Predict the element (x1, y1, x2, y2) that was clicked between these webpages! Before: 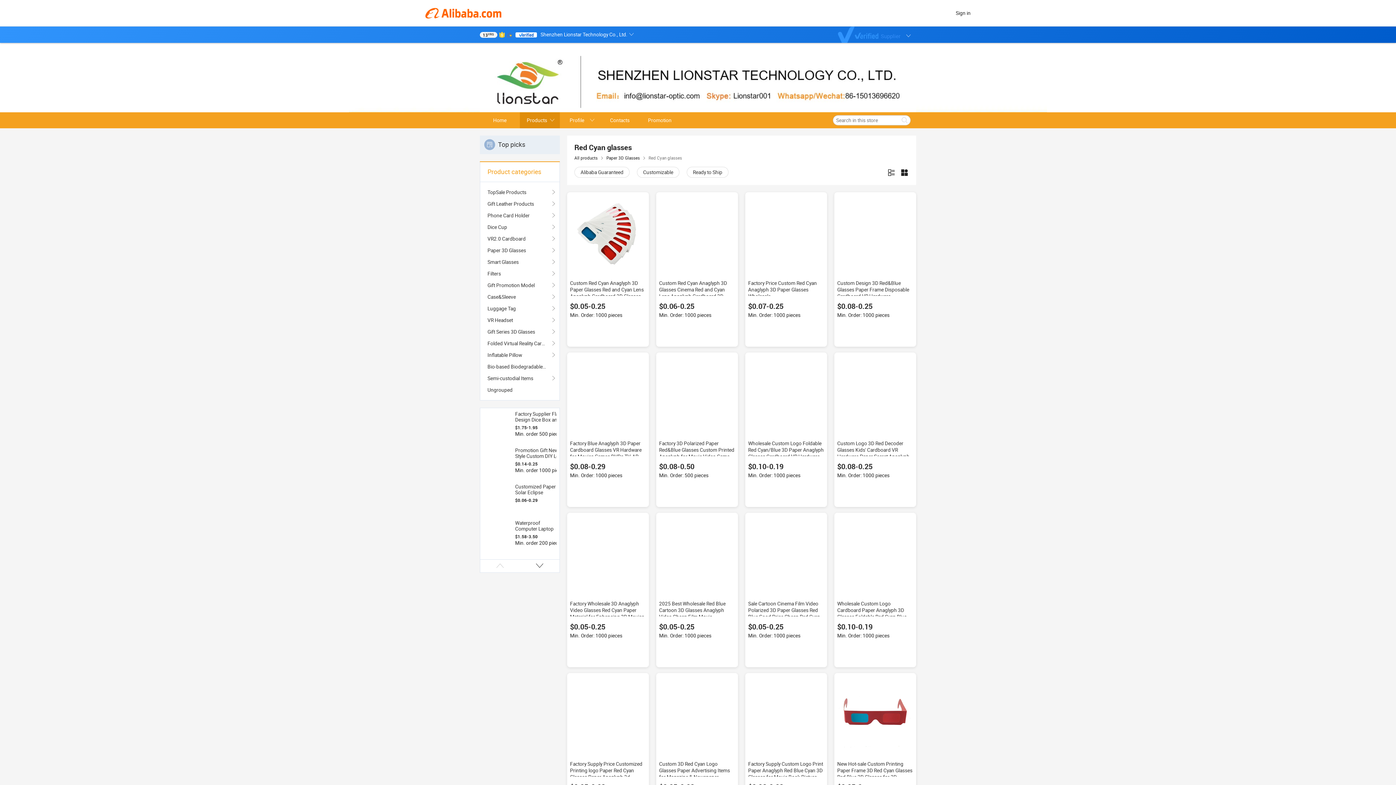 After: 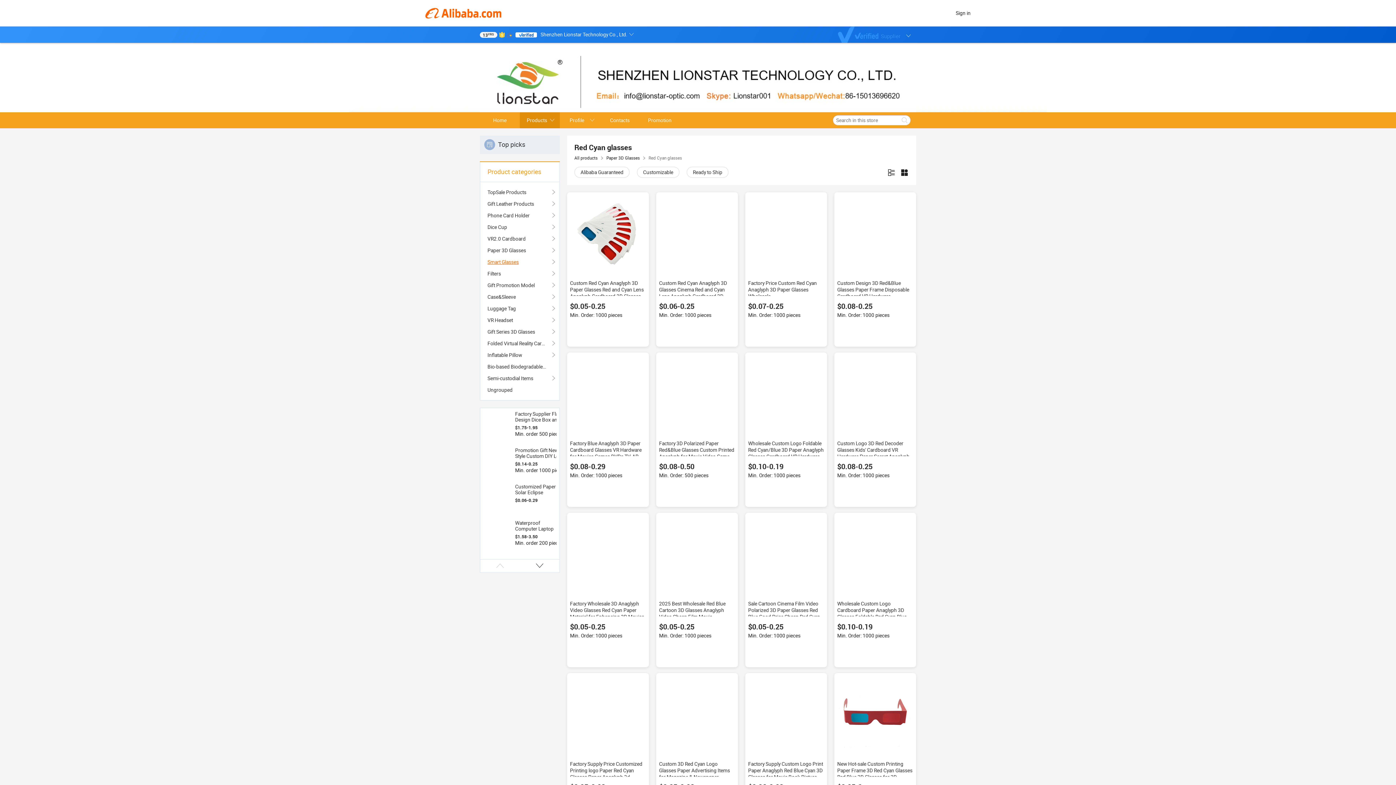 Action: bbox: (487, 256, 552, 268) label: Smart Glasses